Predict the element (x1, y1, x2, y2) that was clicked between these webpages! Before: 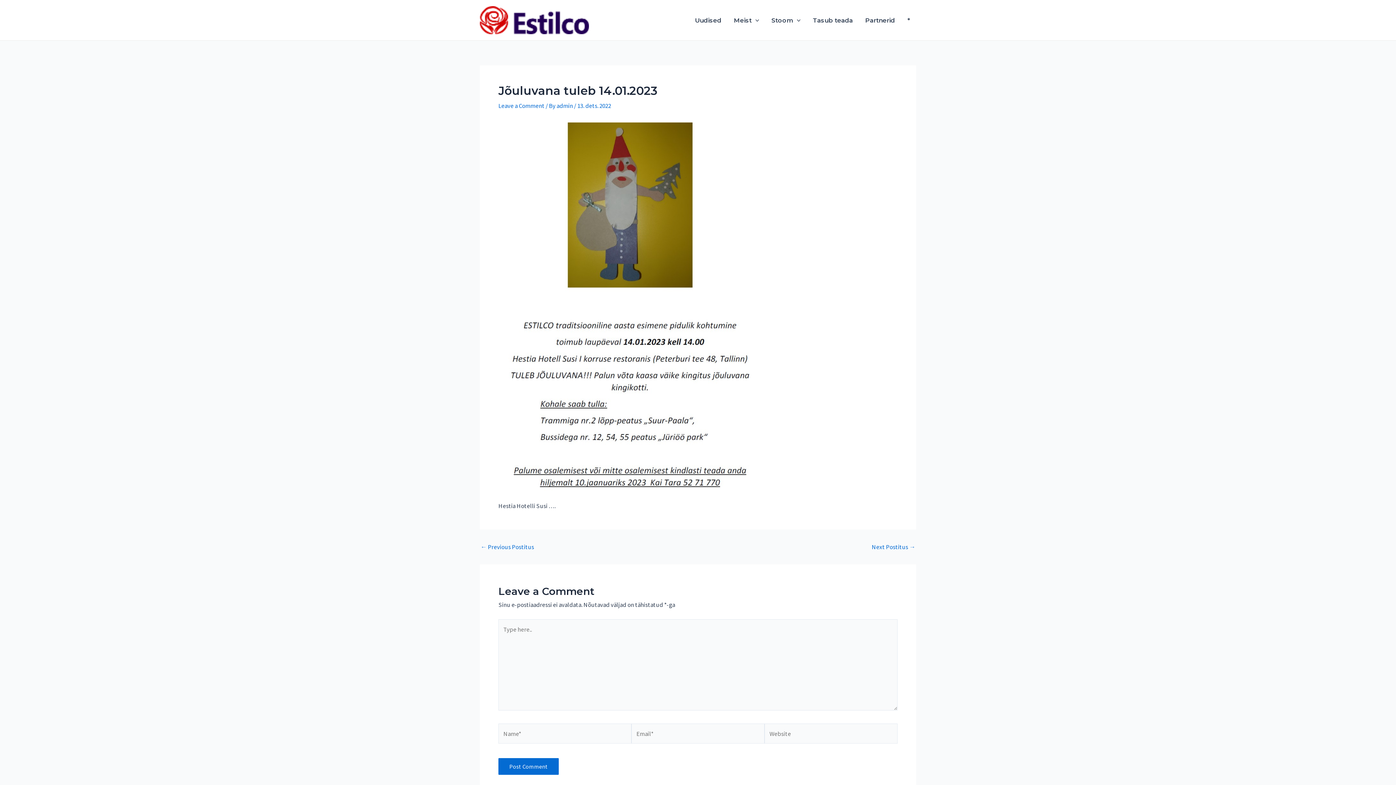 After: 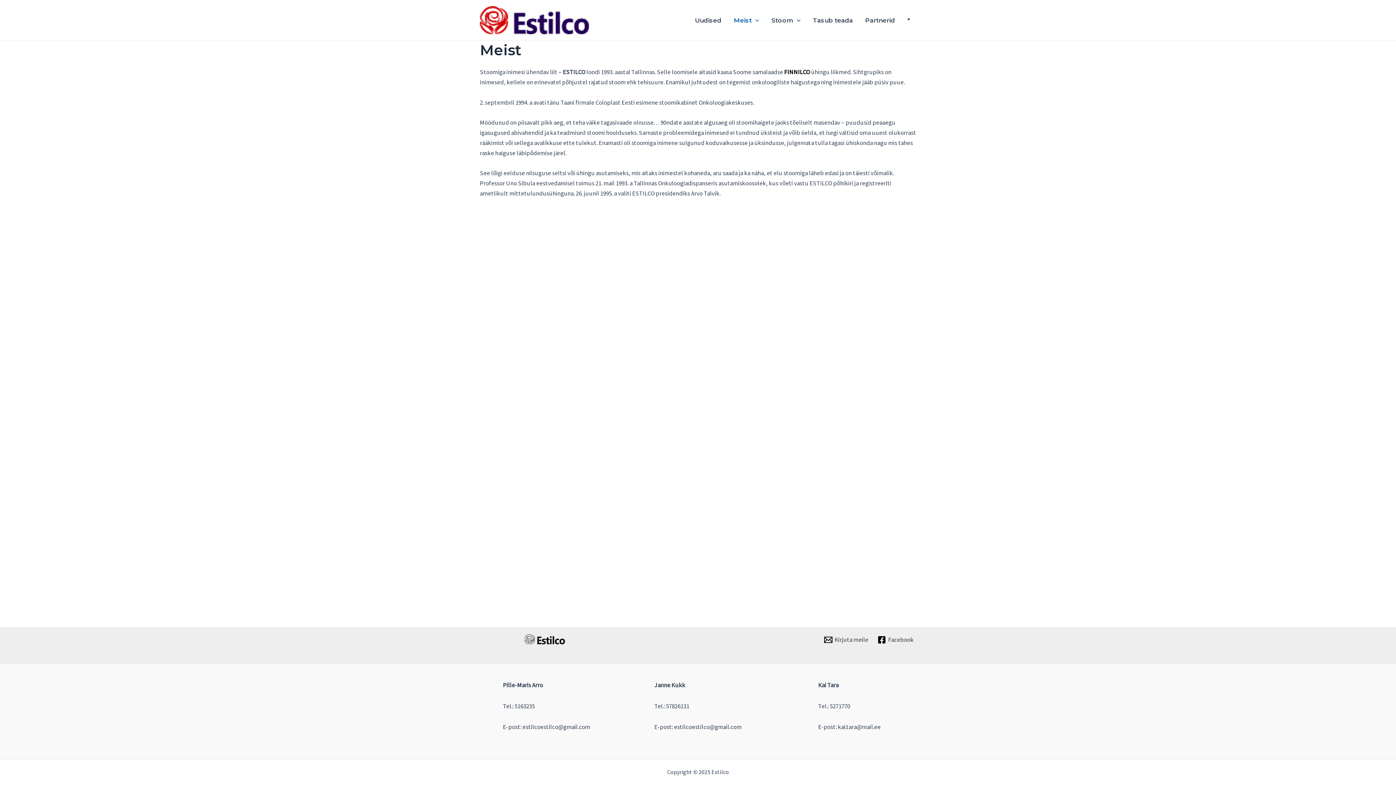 Action: bbox: (727, 5, 765, 34) label: Meist